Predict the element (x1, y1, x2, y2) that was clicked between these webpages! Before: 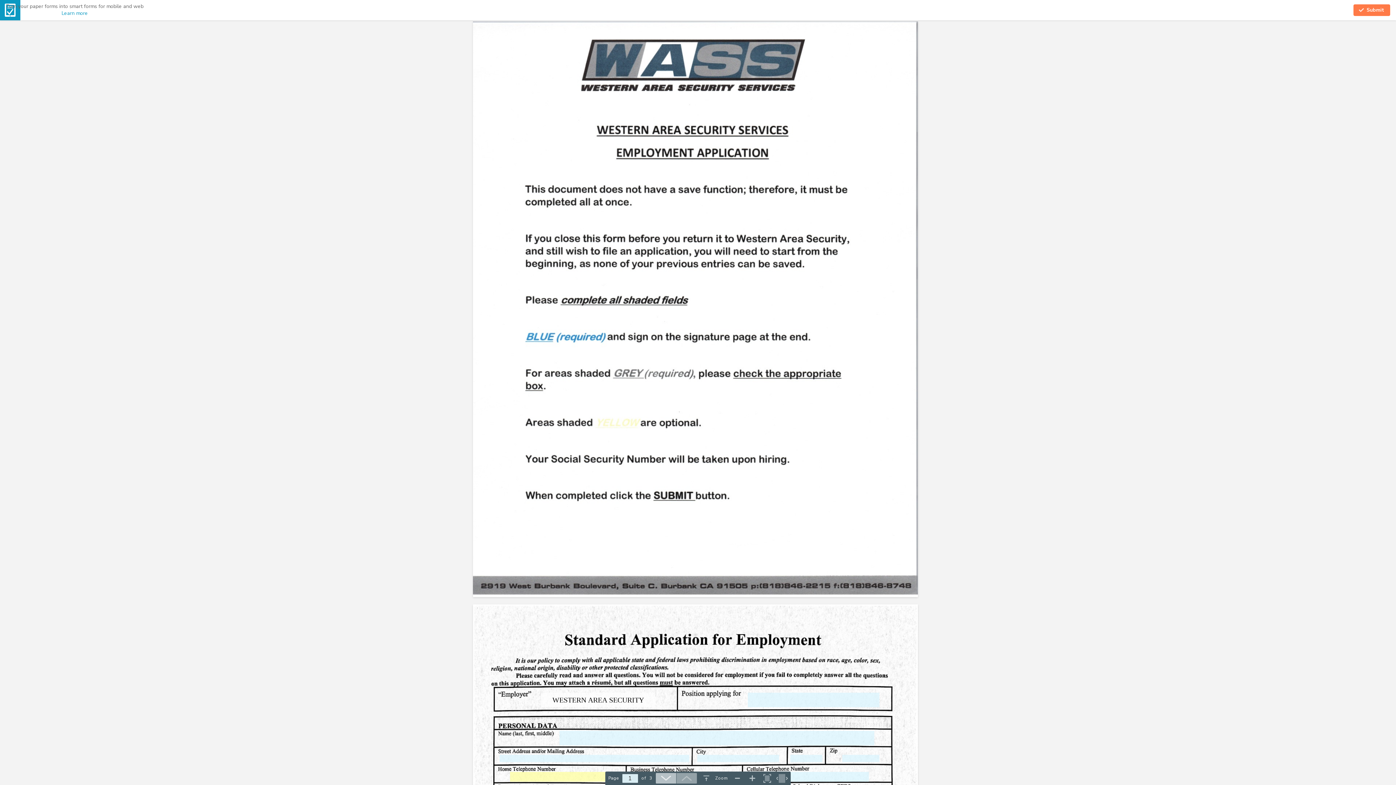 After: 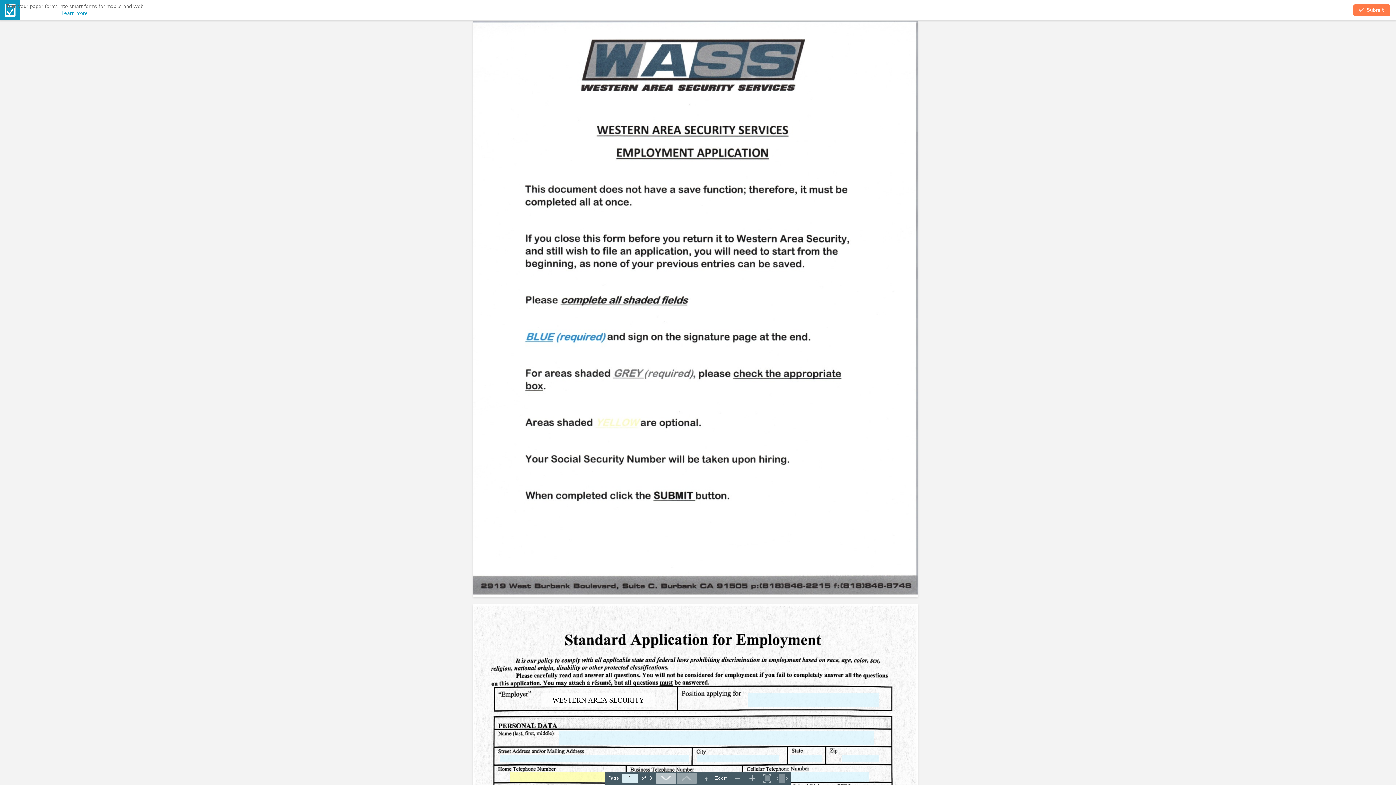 Action: label: Learn more bbox: (61, 9, 87, 17)